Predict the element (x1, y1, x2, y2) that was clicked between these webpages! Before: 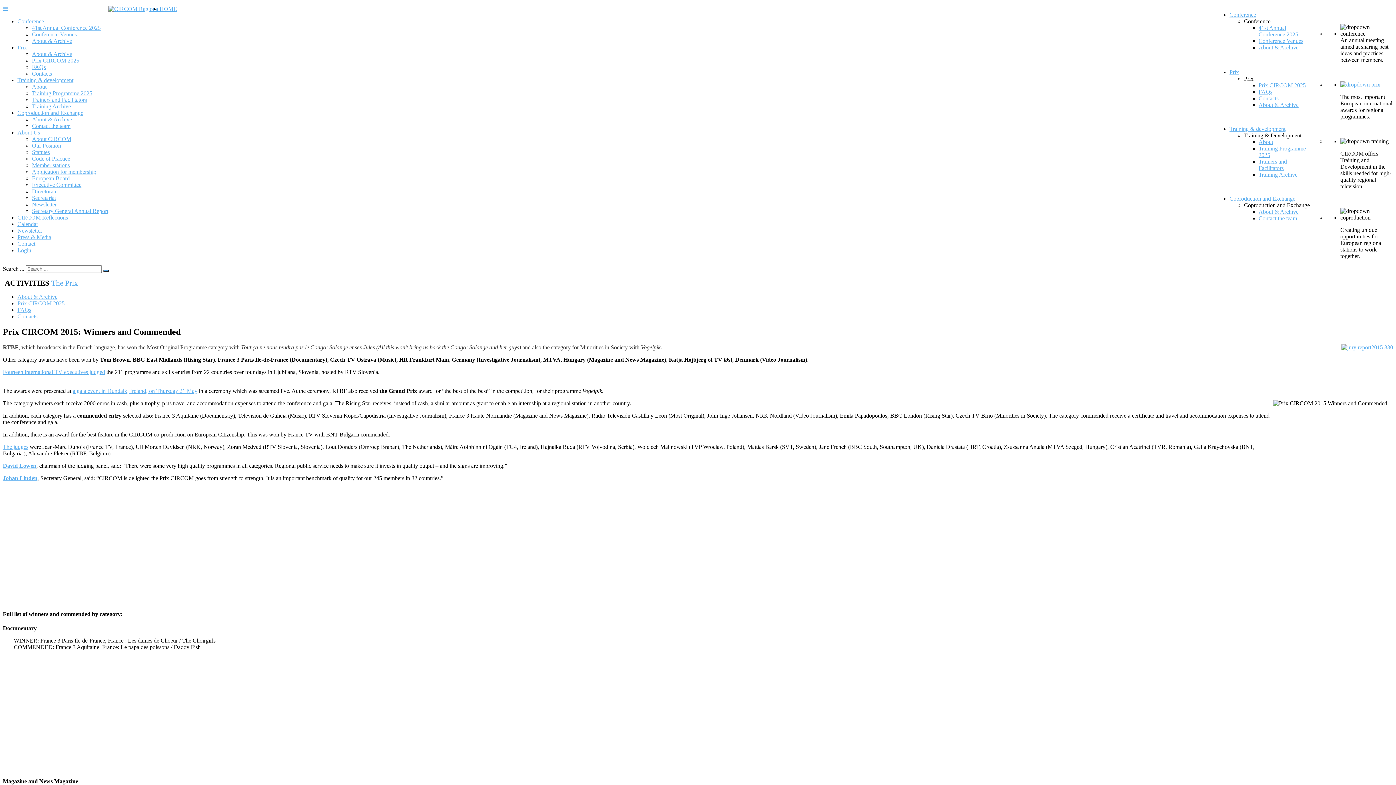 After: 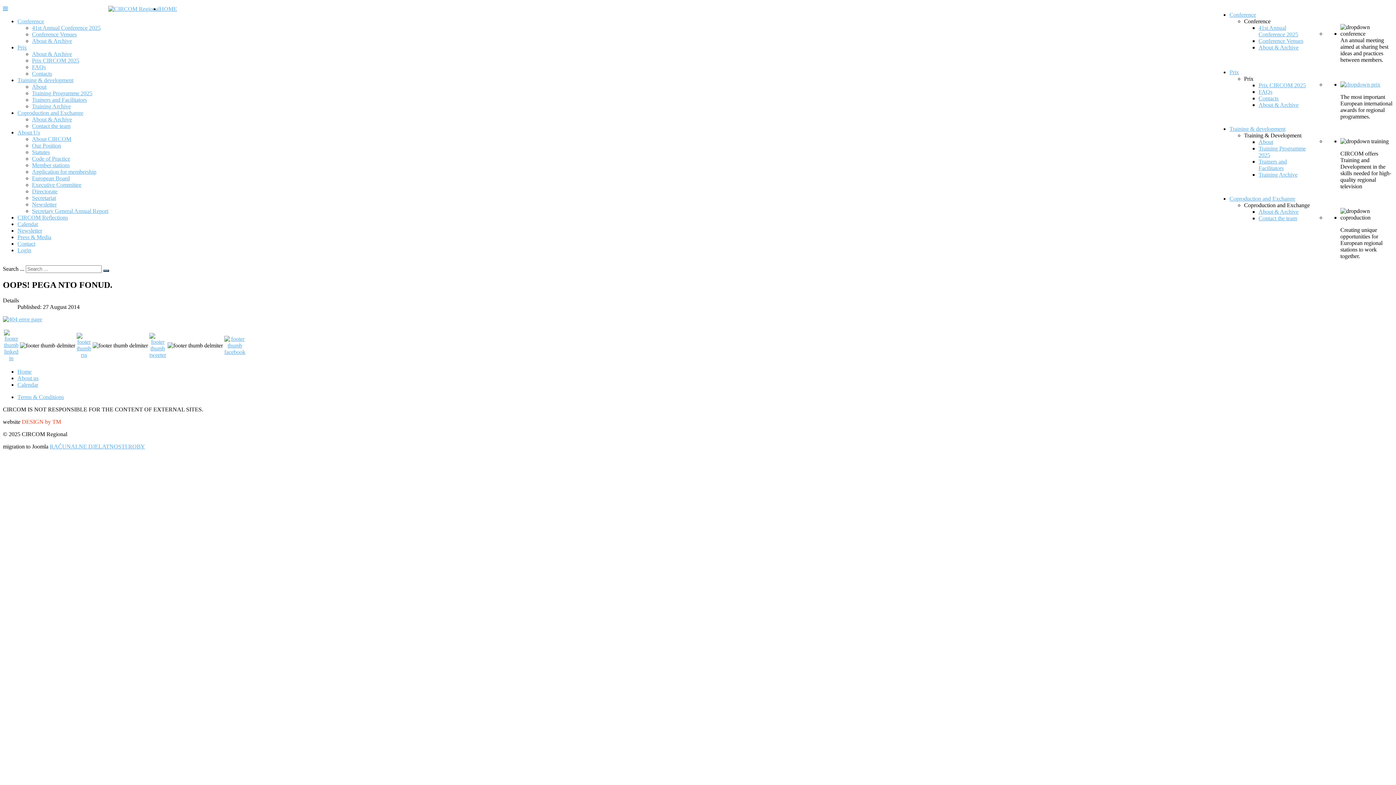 Action: label: Johan Lindén bbox: (2, 475, 37, 481)